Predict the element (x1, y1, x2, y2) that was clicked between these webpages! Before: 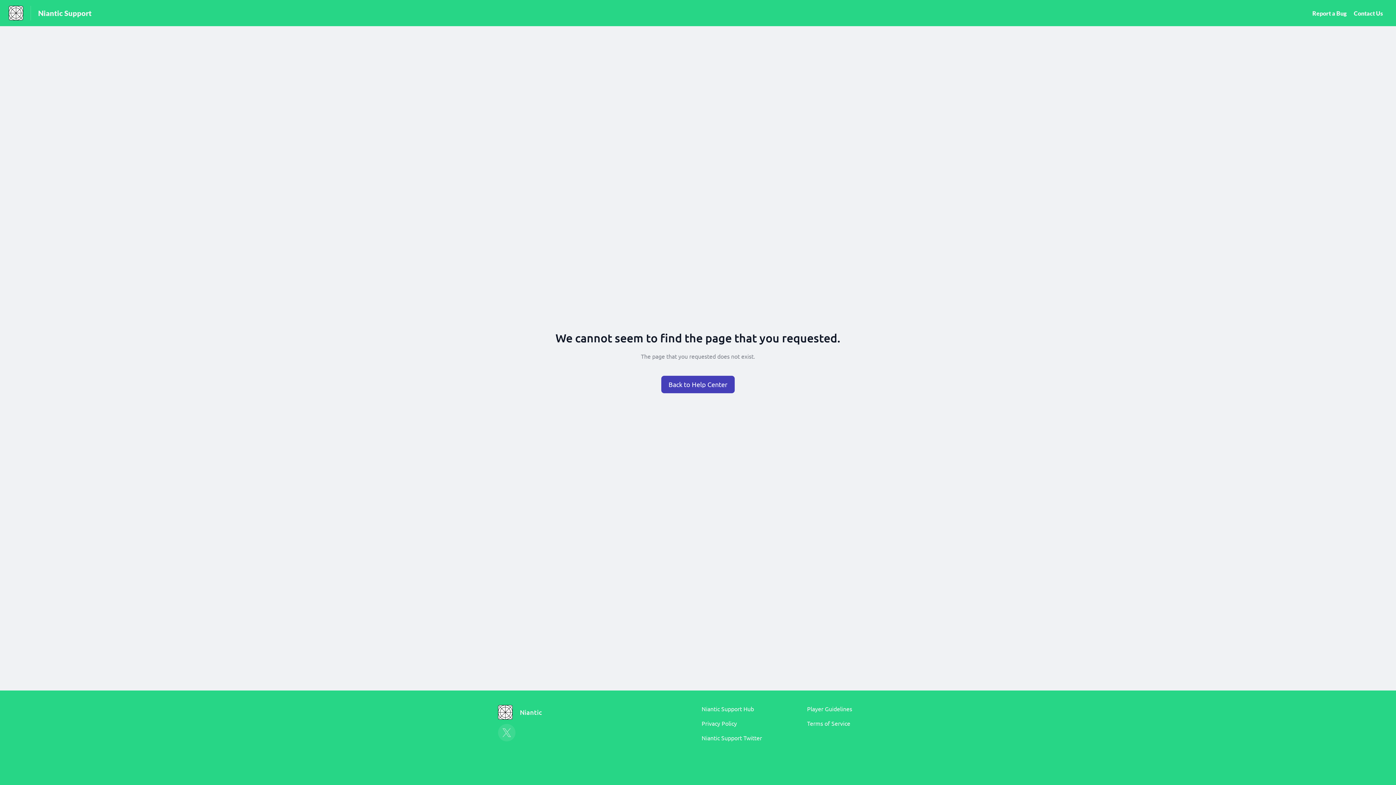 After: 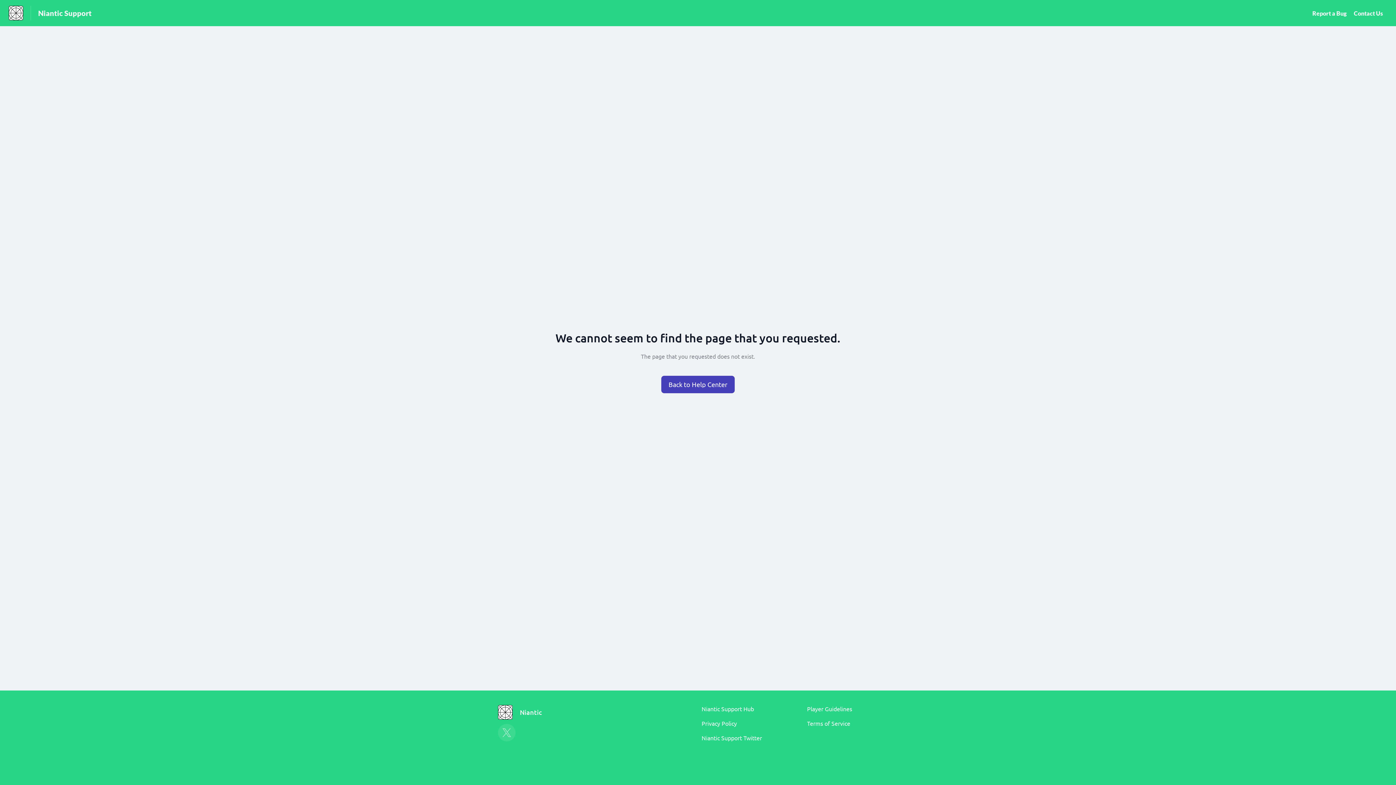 Action: label: Privacy Policy bbox: (701, 720, 737, 727)